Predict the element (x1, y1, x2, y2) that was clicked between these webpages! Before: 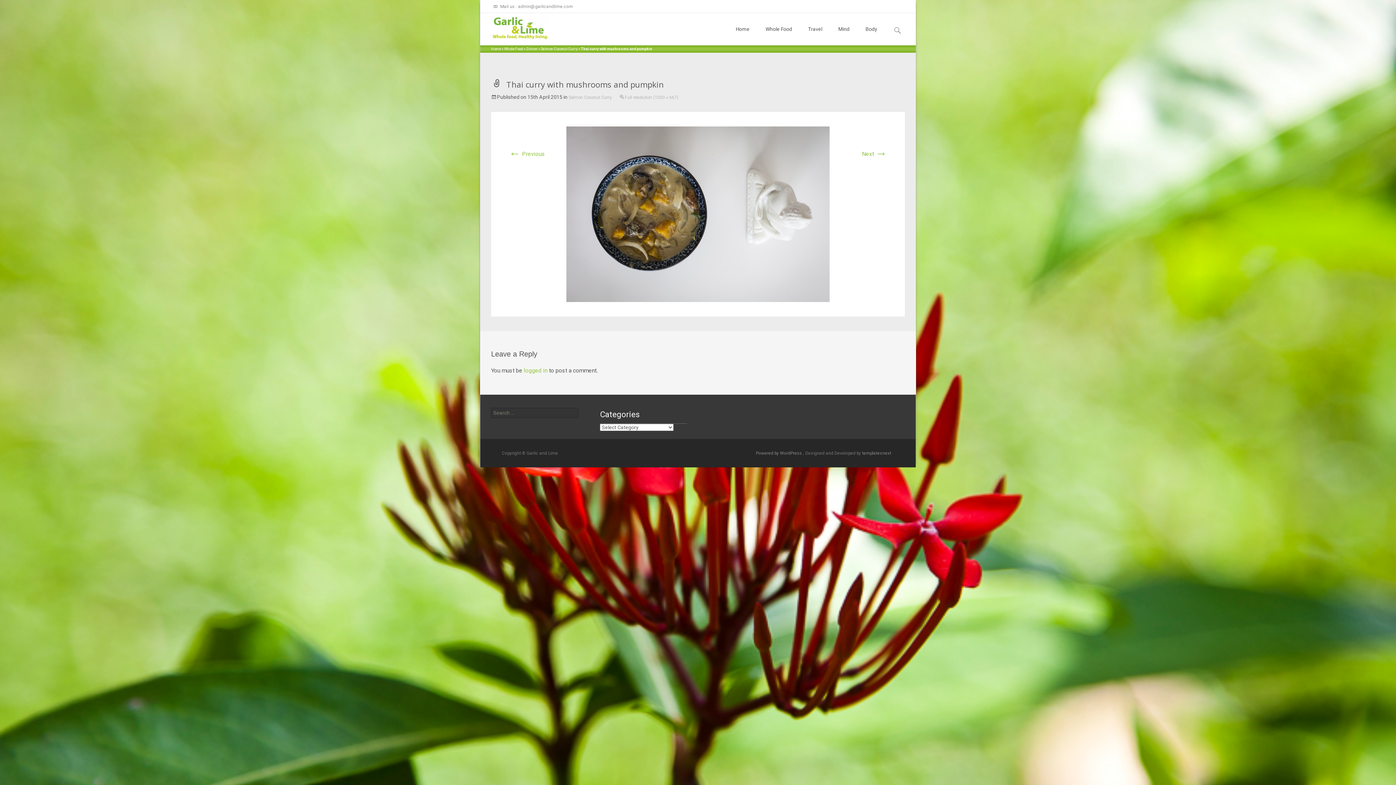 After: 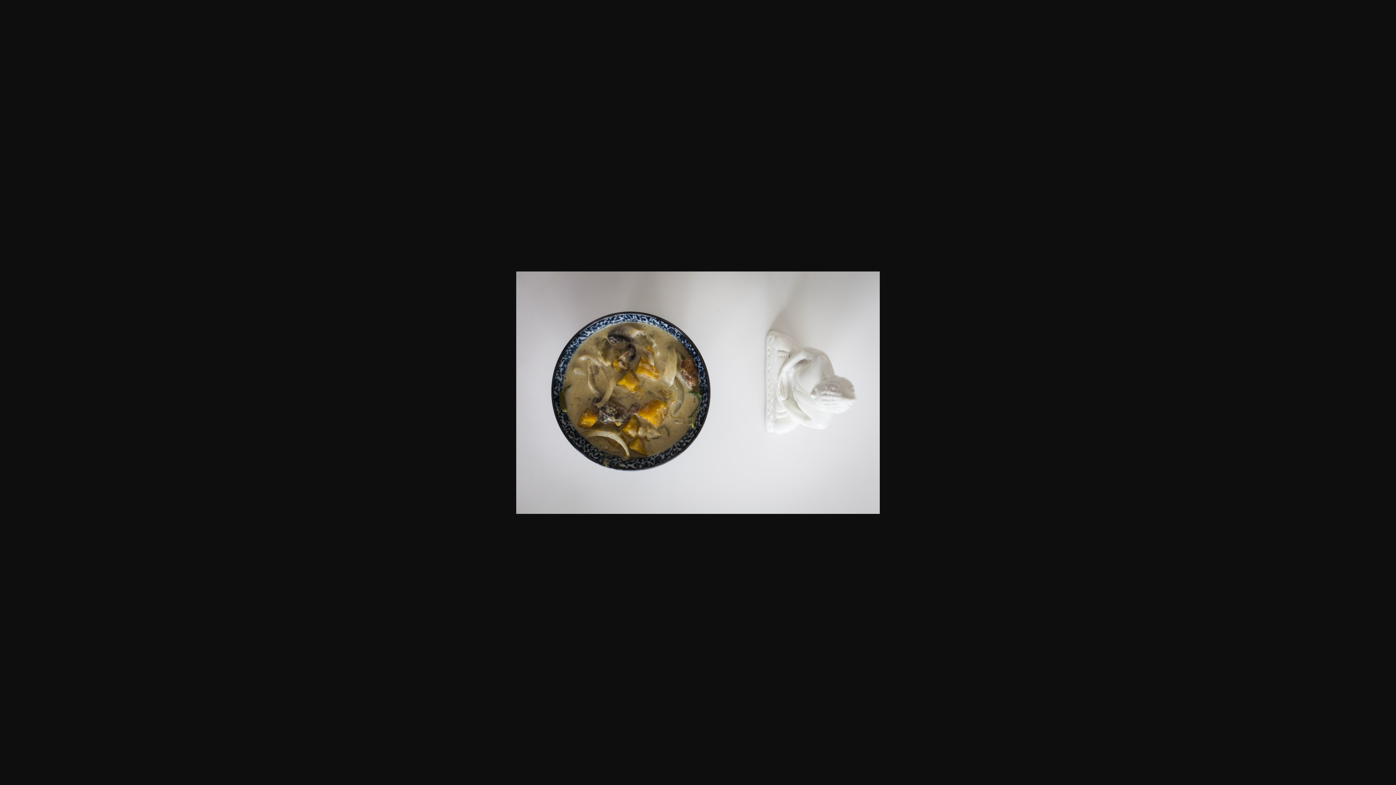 Action: bbox: (619, 94, 678, 100) label: Full resolution (1000 × 667)